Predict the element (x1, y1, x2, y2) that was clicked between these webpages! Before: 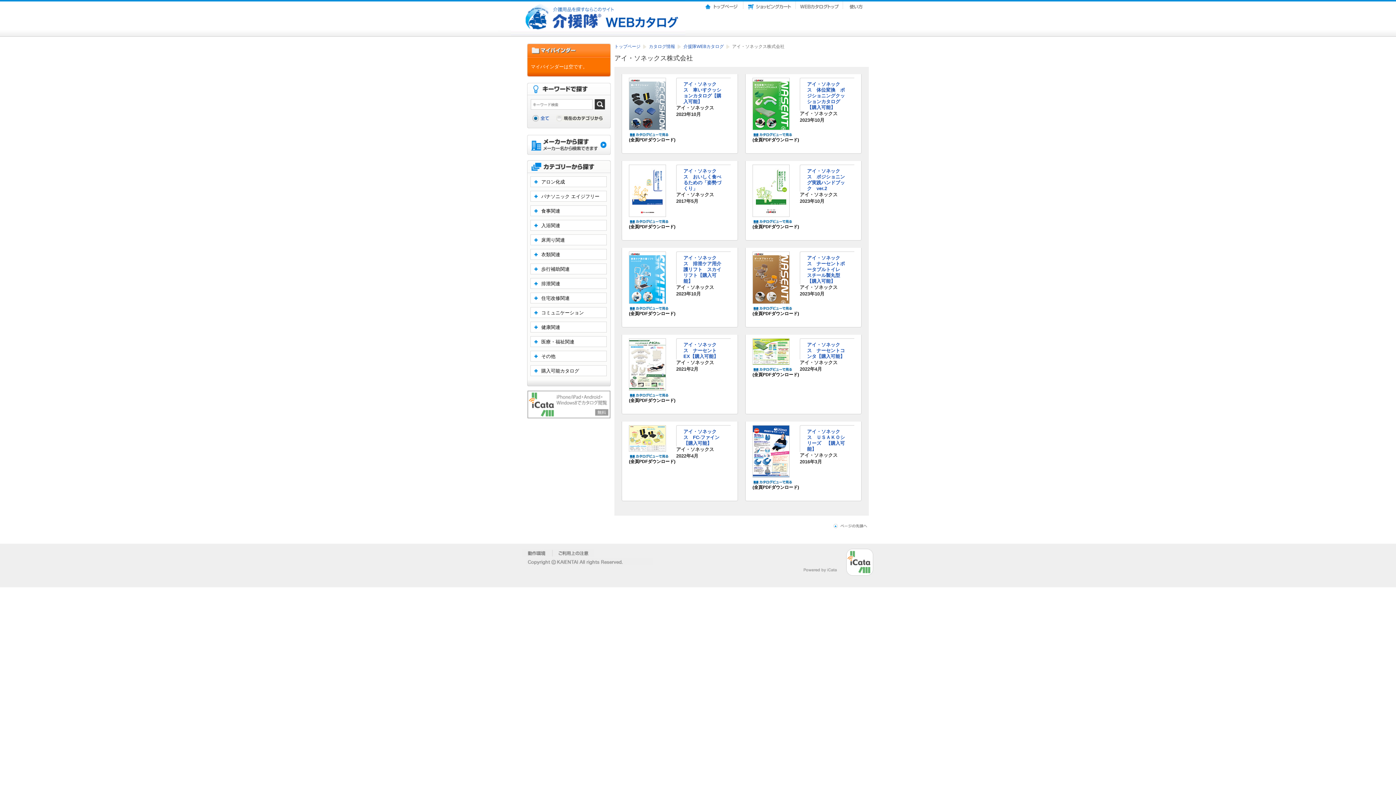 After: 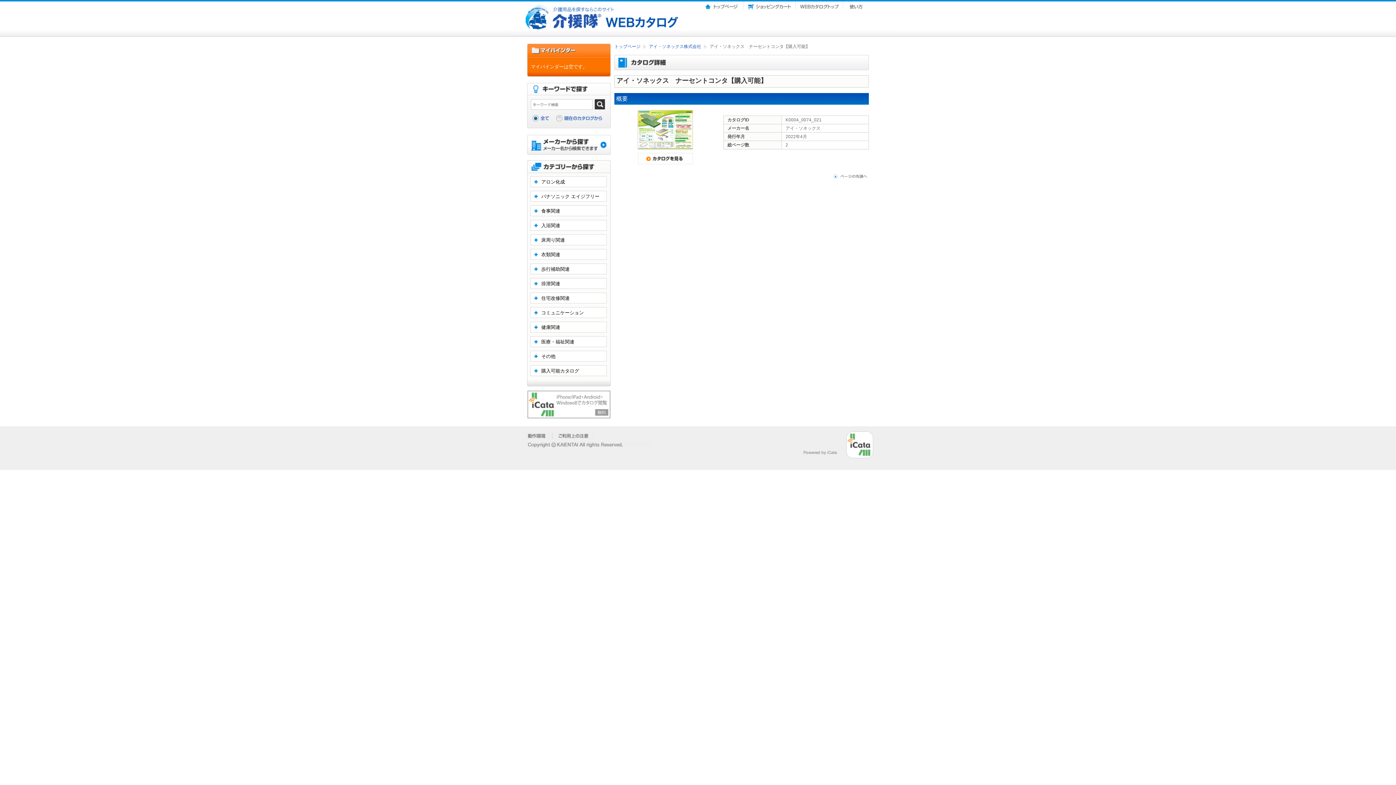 Action: bbox: (752, 366, 796, 371)